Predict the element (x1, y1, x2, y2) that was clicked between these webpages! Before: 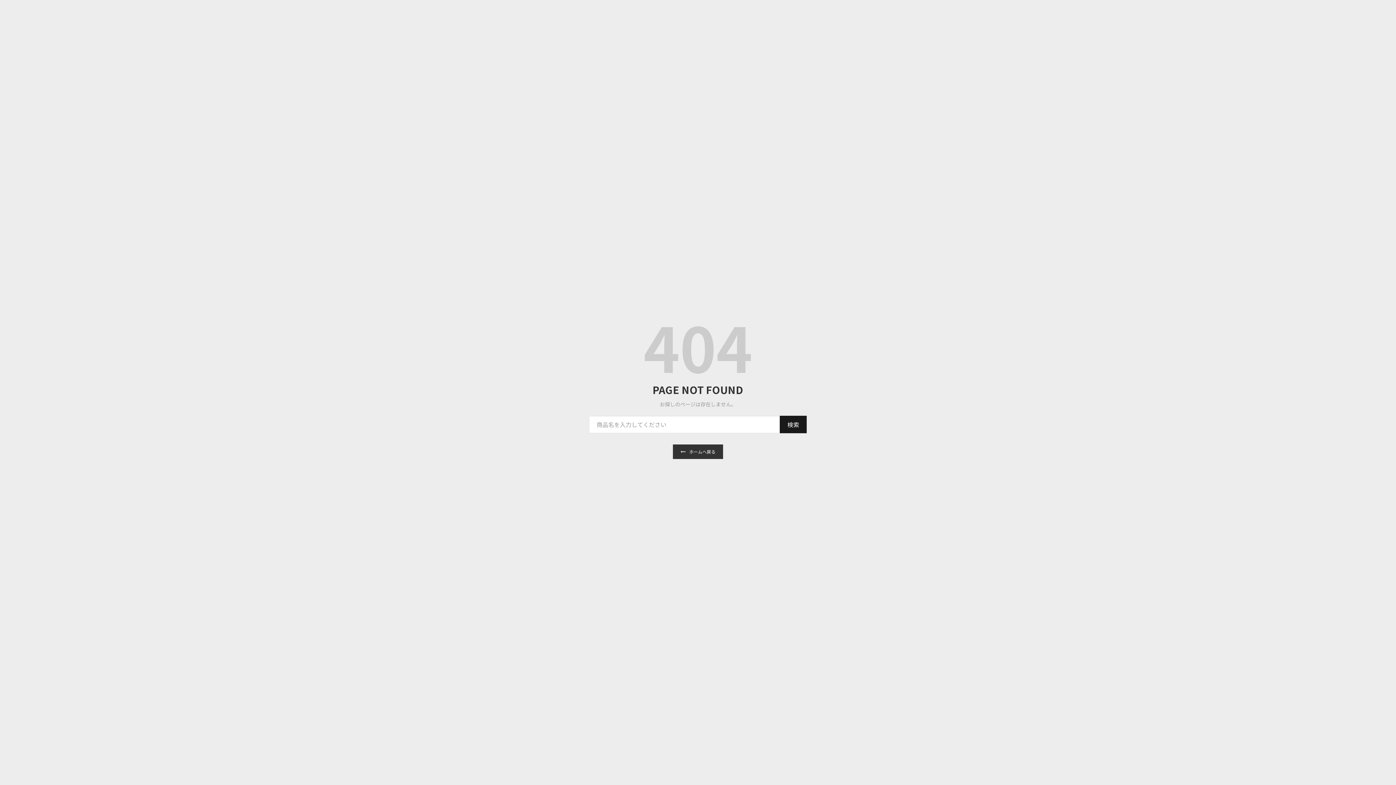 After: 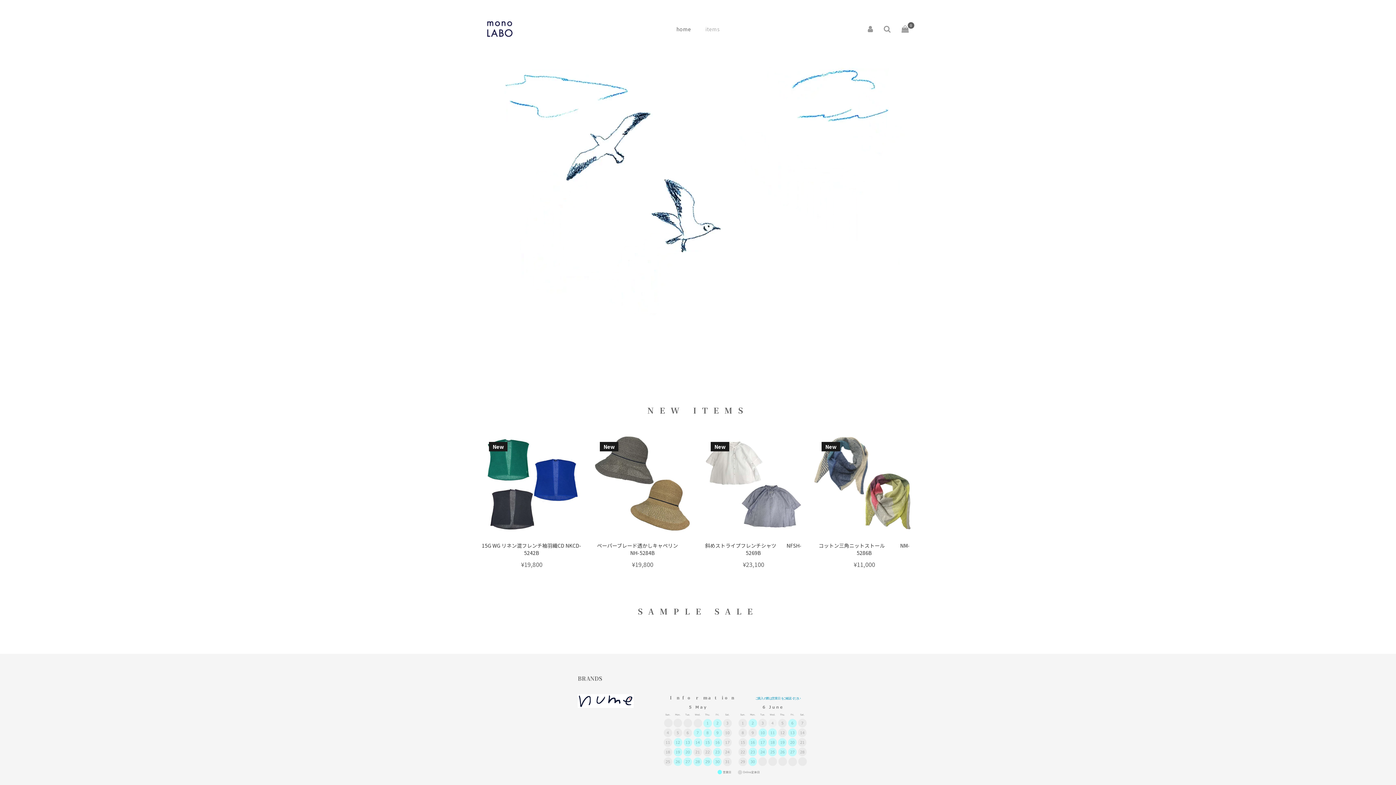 Action: label: ホームへ戻る bbox: (673, 444, 723, 459)